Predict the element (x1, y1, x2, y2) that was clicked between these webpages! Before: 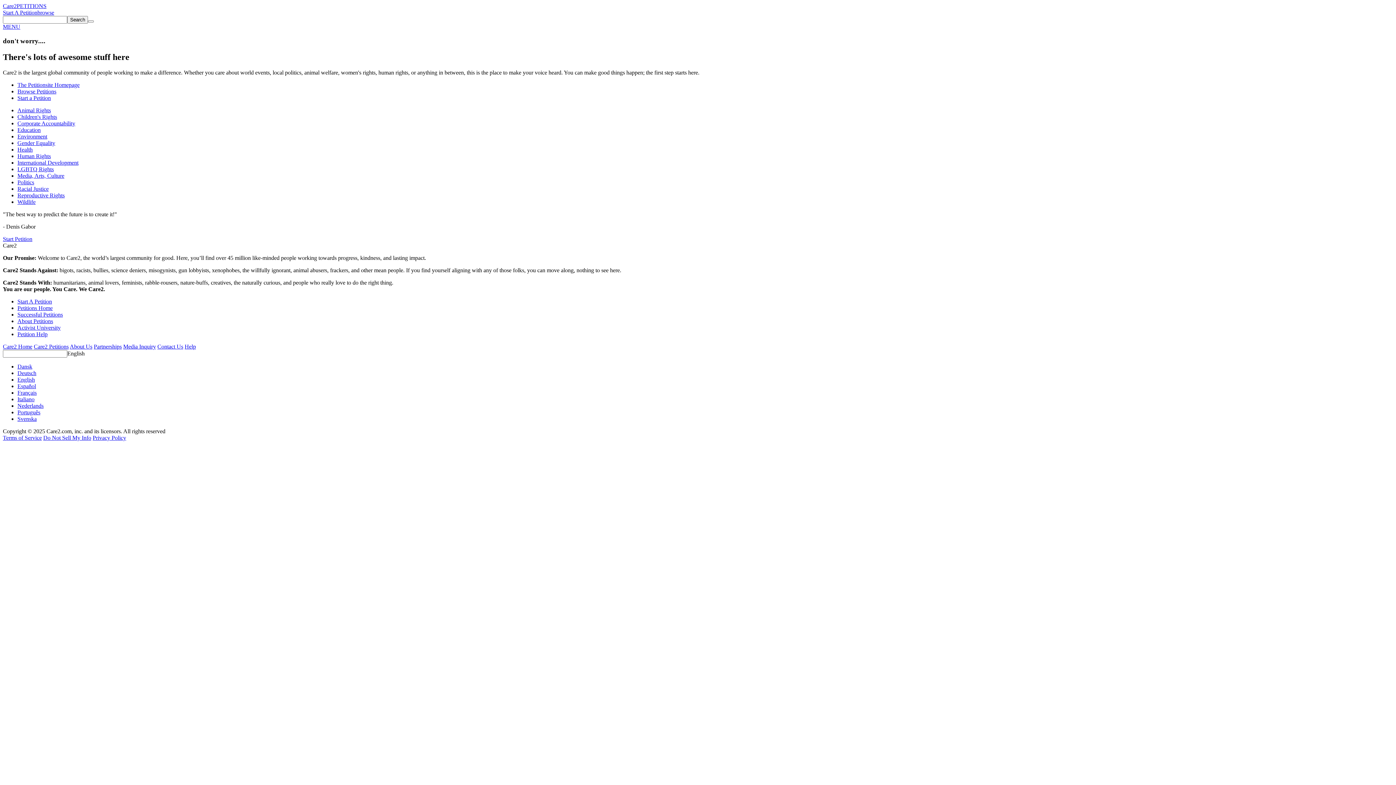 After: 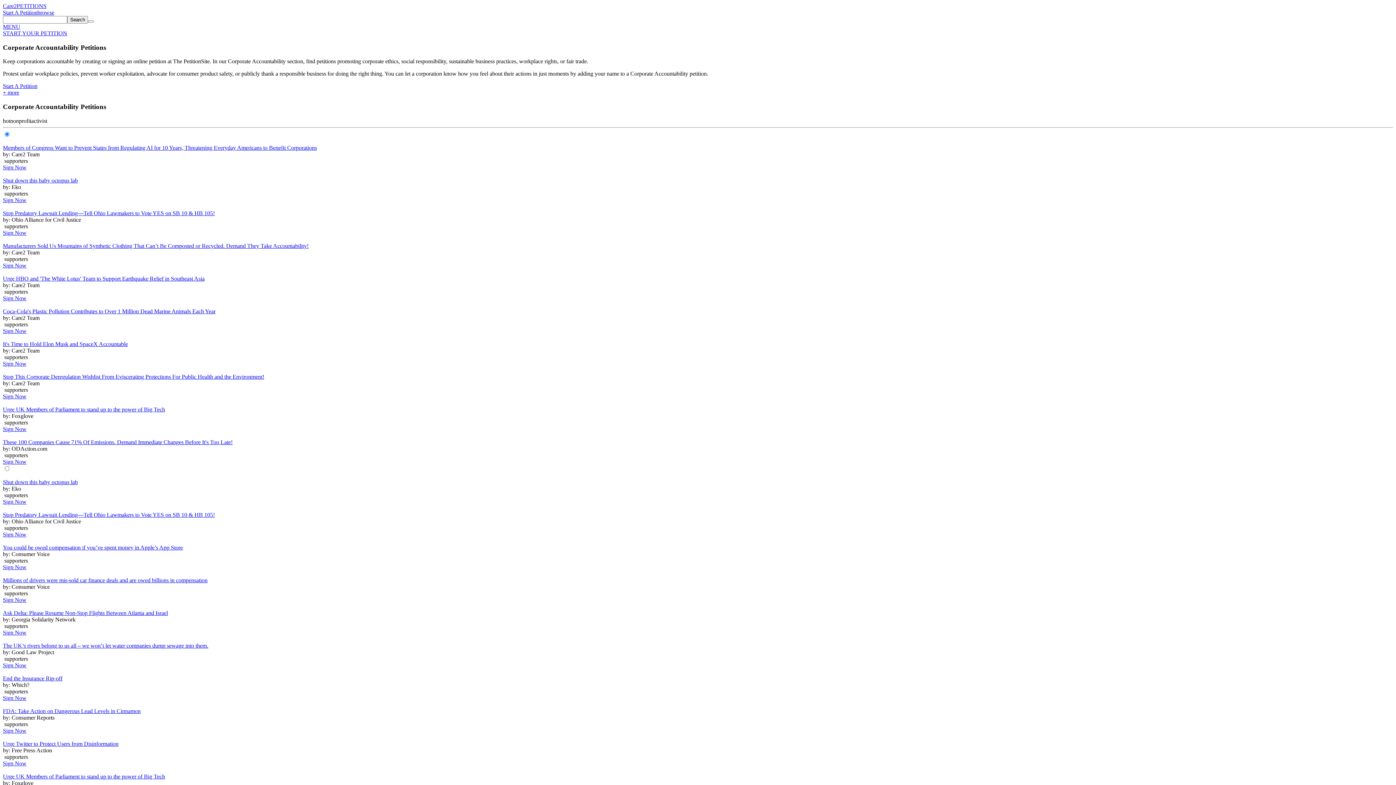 Action: bbox: (17, 120, 75, 126) label: Corporate Accountability